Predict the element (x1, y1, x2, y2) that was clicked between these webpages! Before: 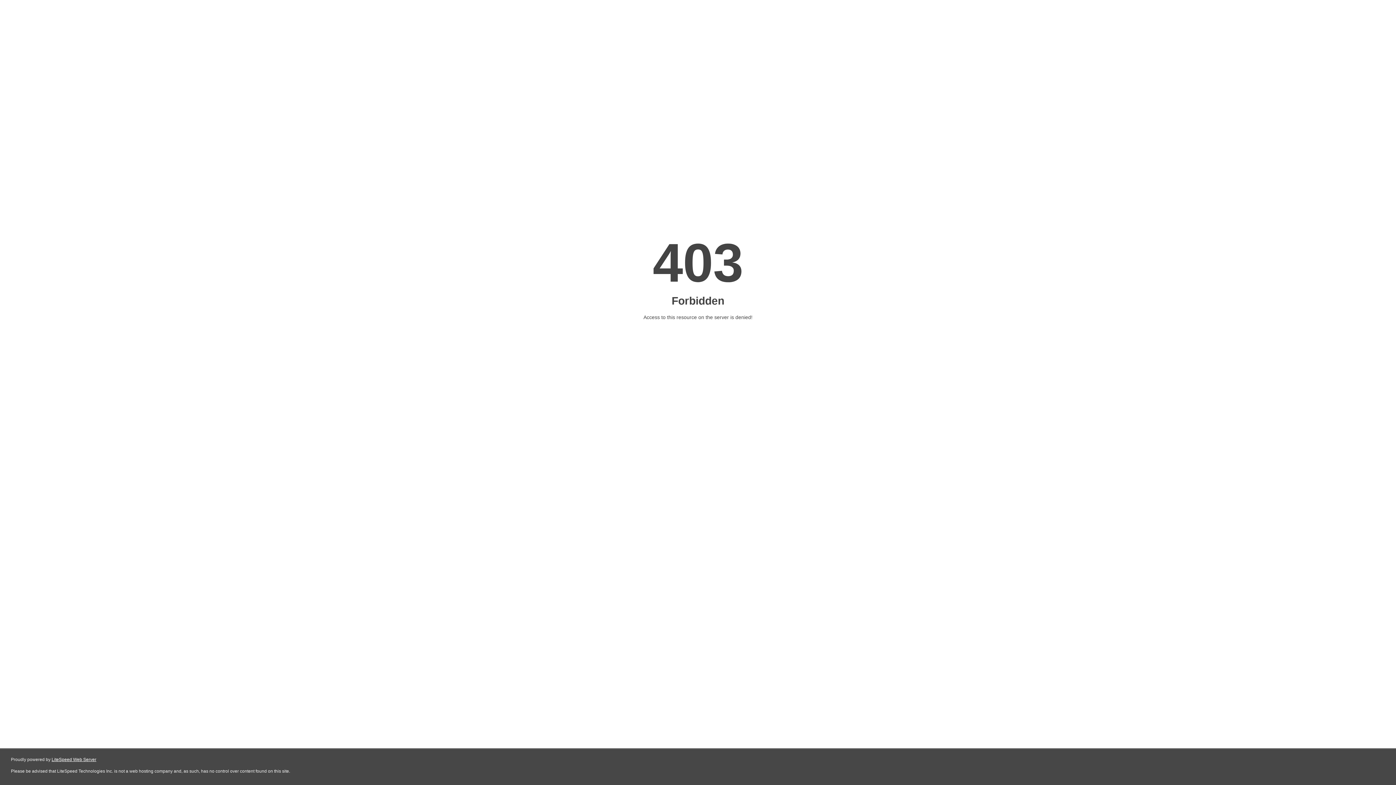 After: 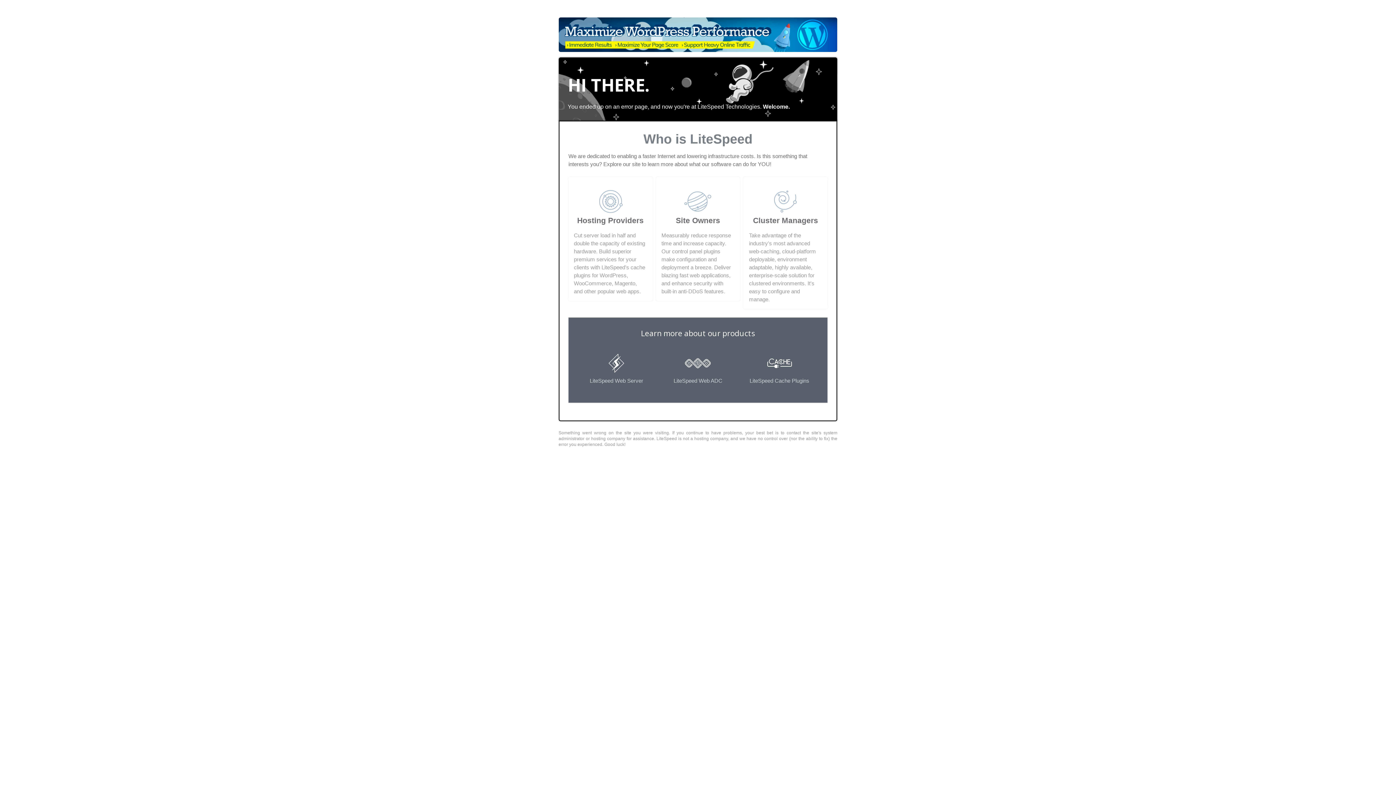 Action: label: LiteSpeed Web Server bbox: (51, 757, 96, 762)